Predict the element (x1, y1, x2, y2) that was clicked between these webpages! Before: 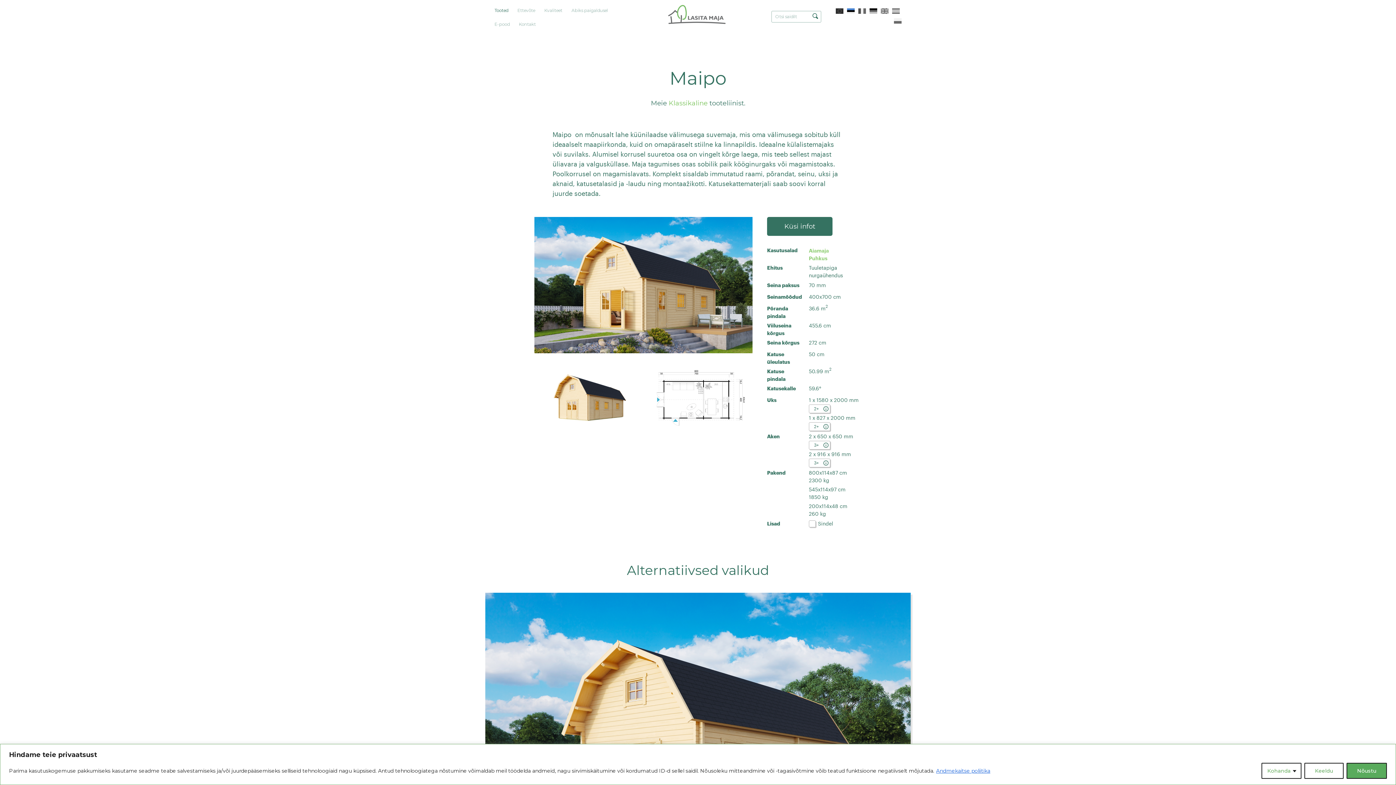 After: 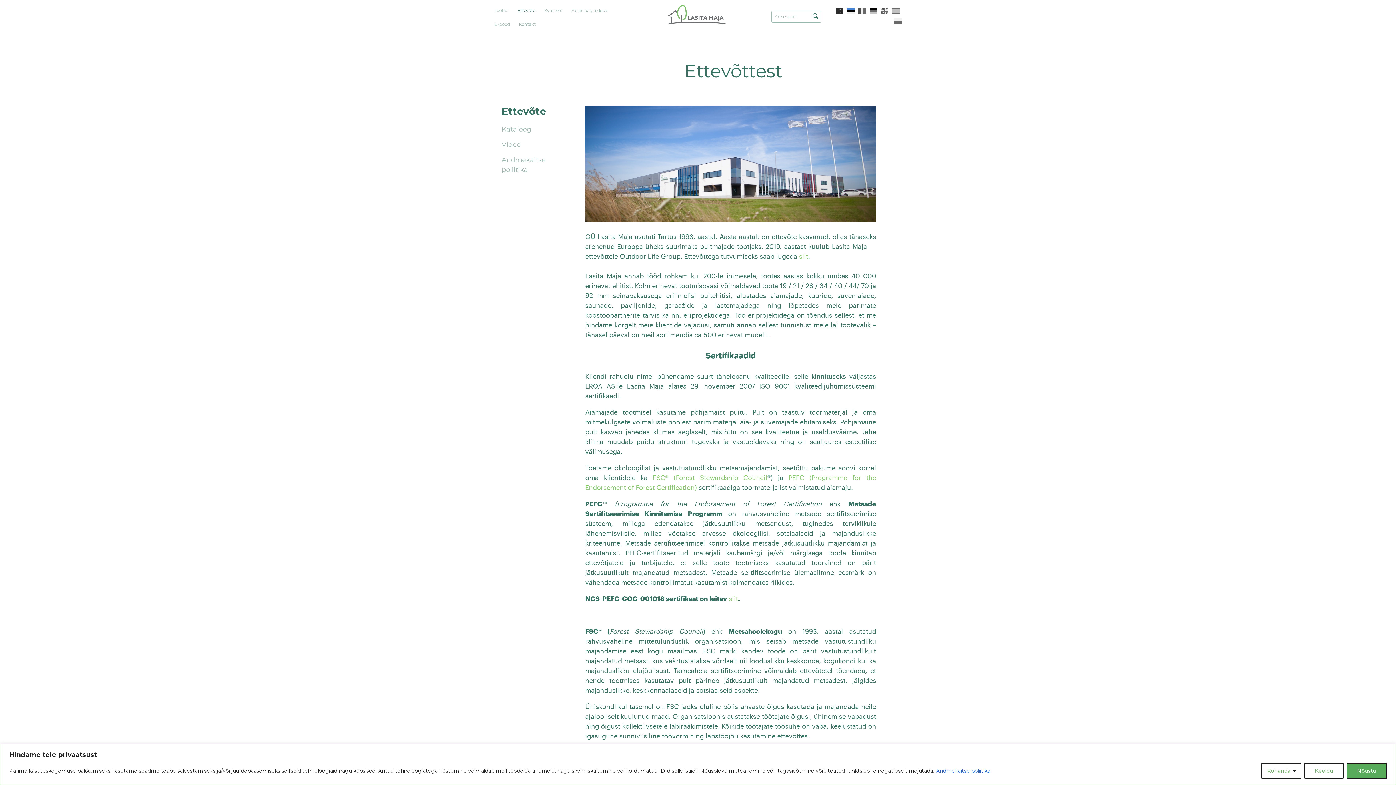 Action: label: Ettevõte bbox: (517, 3, 535, 17)